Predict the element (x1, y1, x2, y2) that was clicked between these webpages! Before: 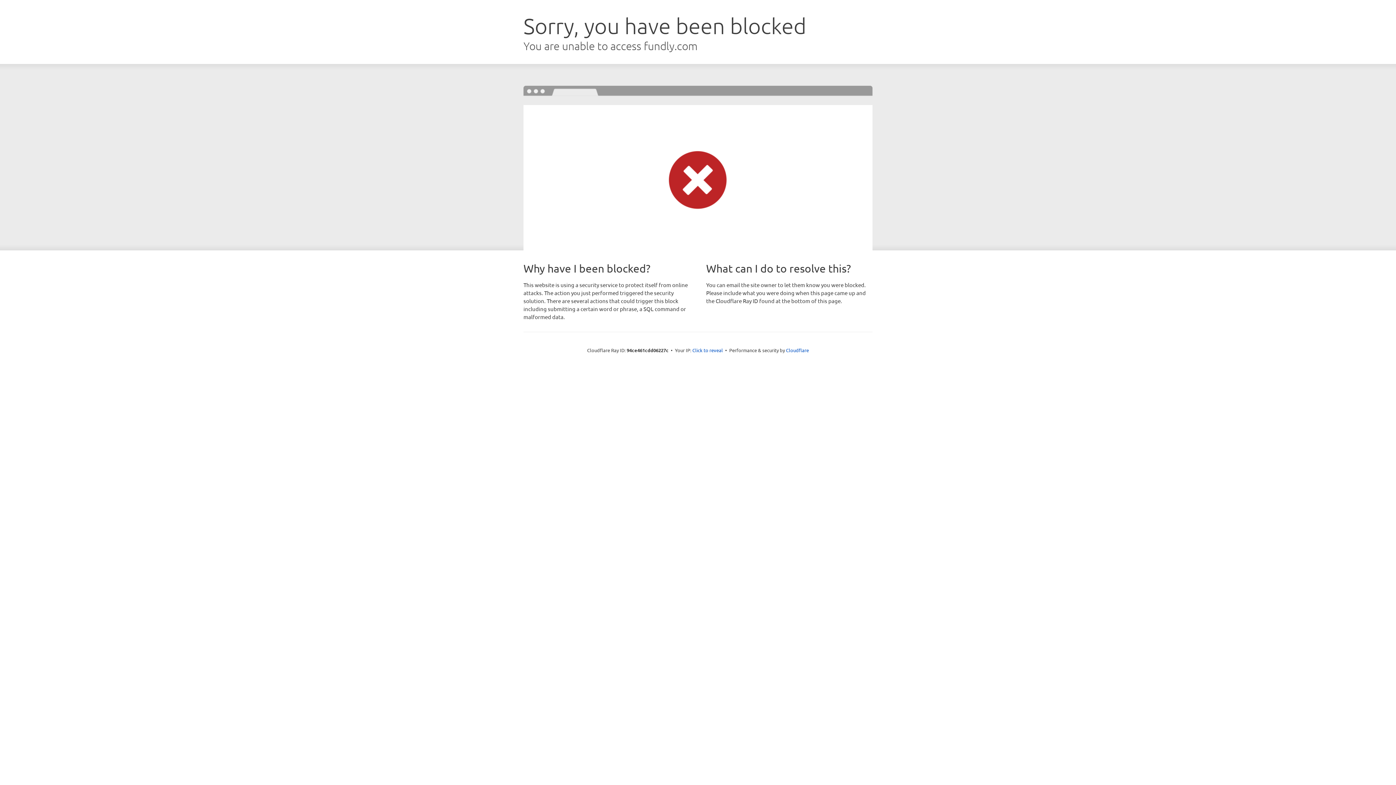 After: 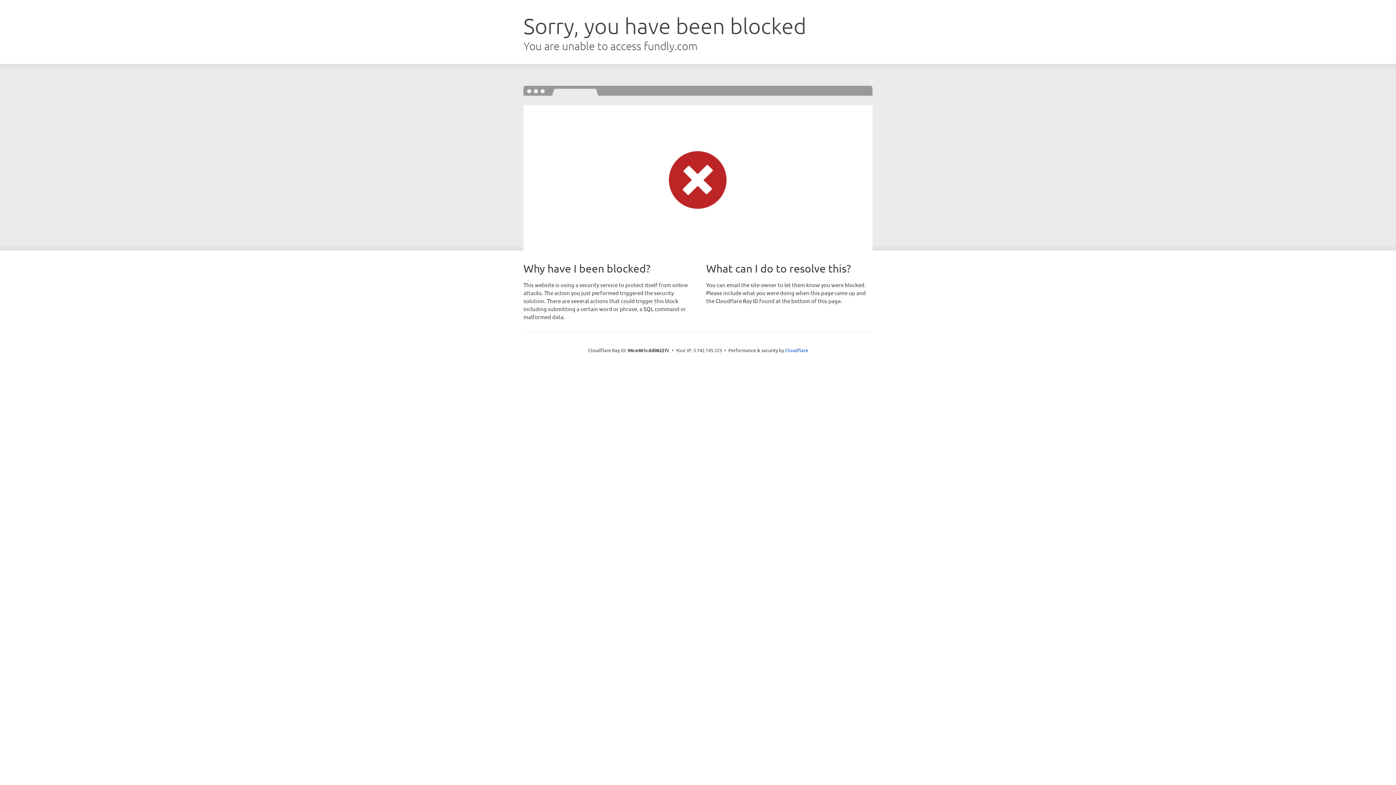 Action: label: Click to reveal bbox: (692, 346, 723, 353)